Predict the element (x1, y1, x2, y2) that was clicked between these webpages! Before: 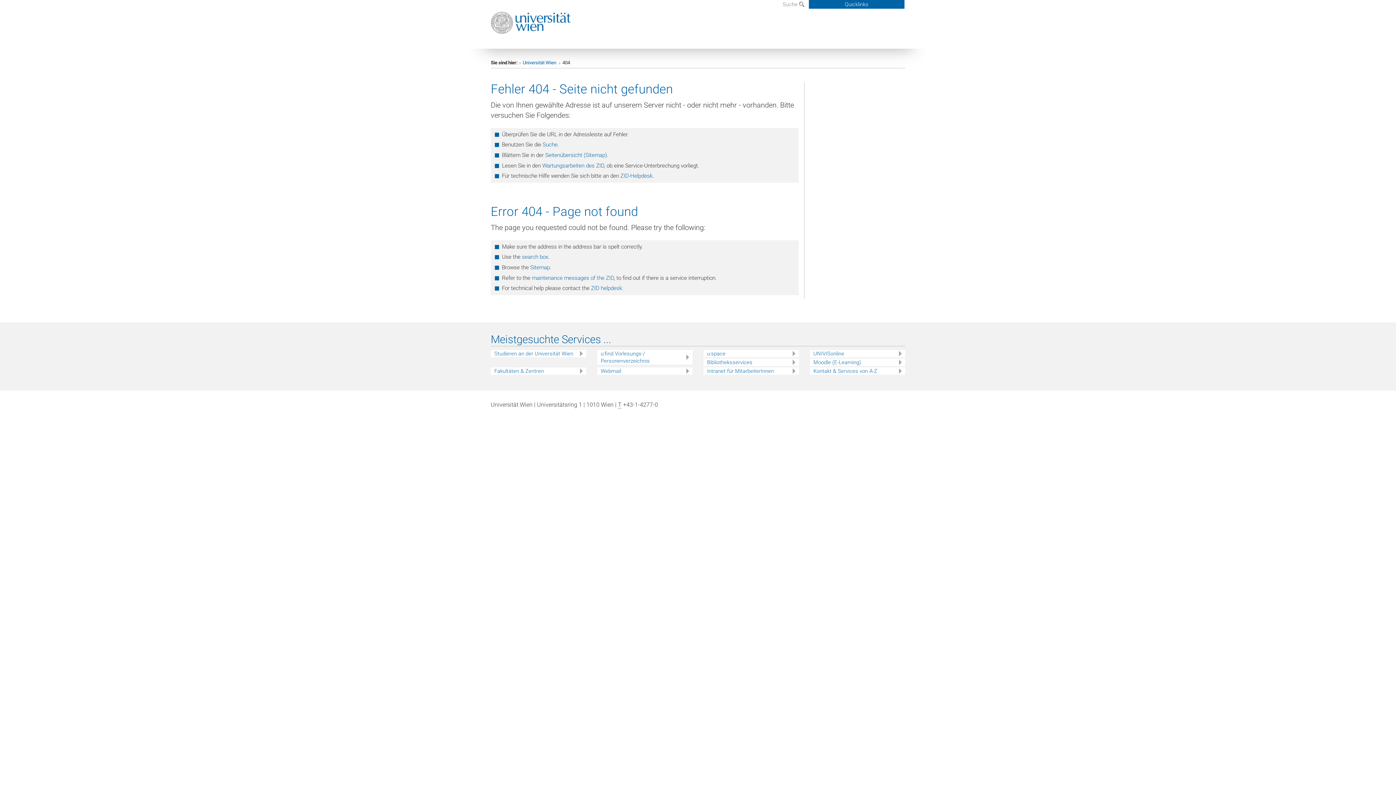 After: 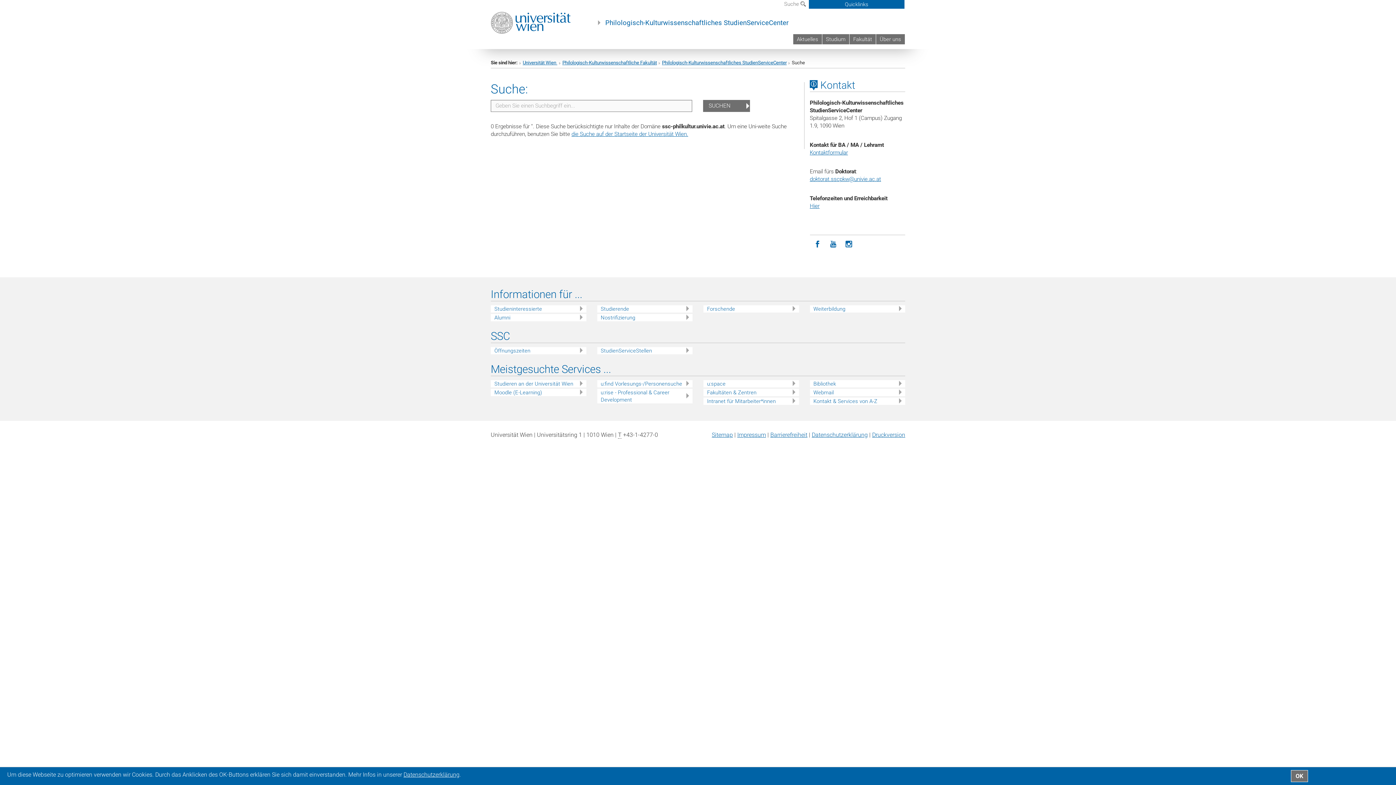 Action: label: Suche bbox: (542, 141, 557, 148)